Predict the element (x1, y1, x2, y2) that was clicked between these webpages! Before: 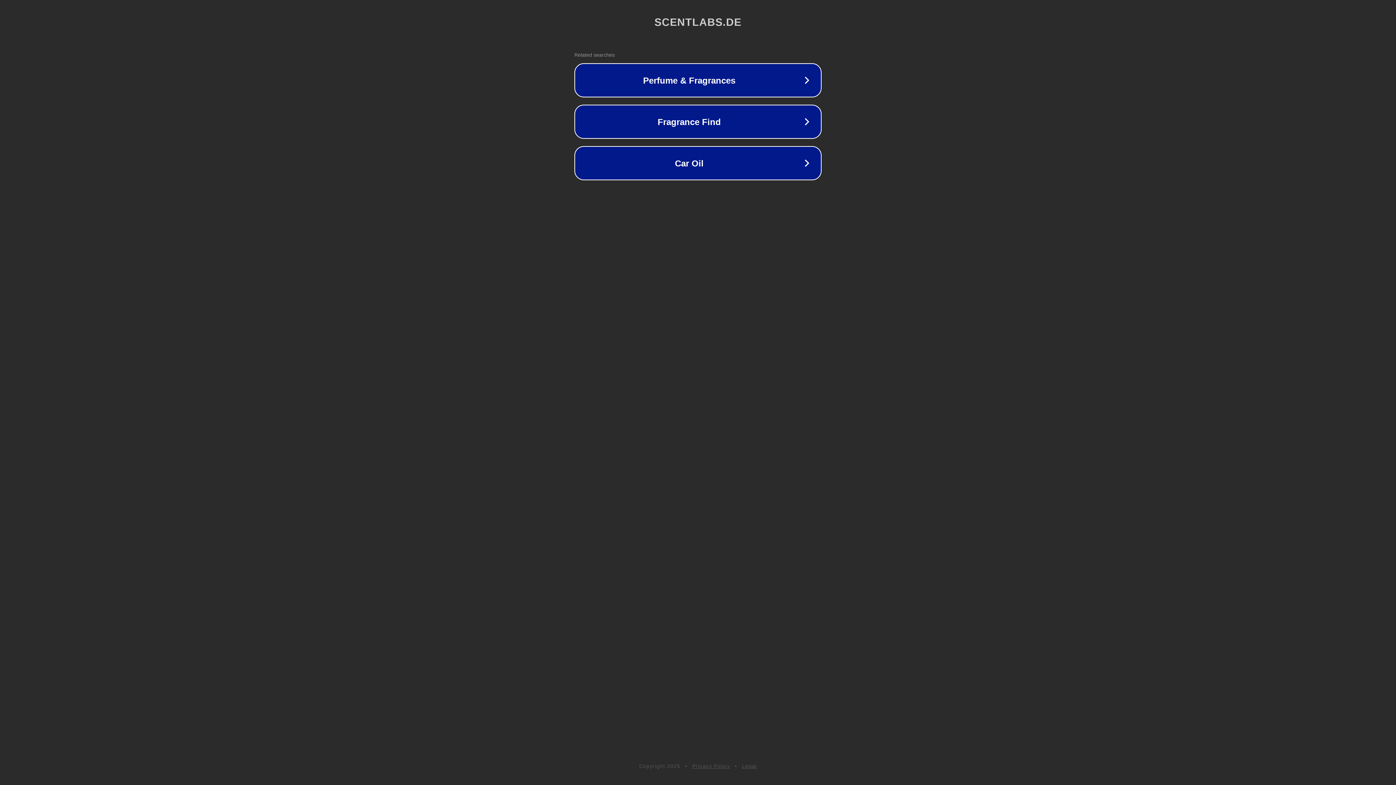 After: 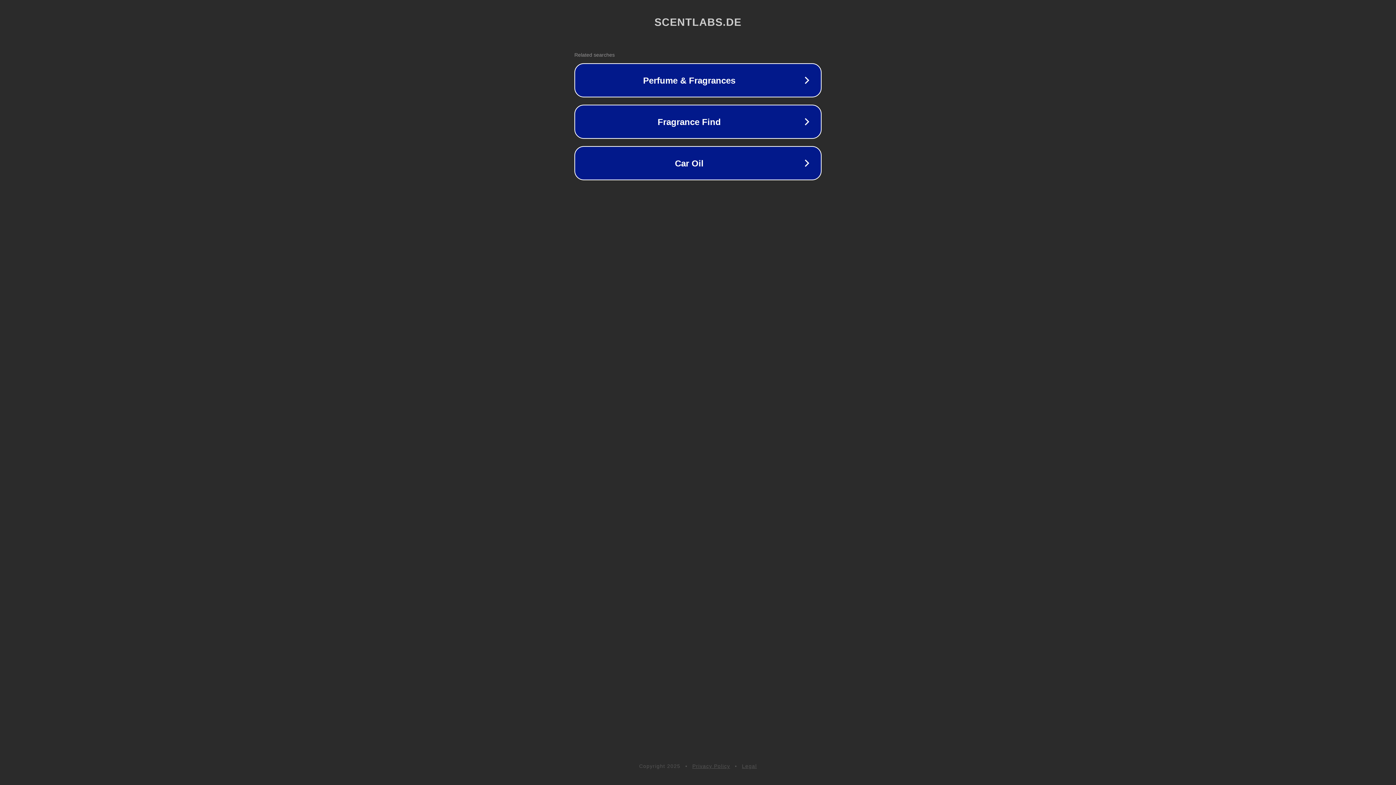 Action: label: Legal bbox: (742, 763, 757, 769)